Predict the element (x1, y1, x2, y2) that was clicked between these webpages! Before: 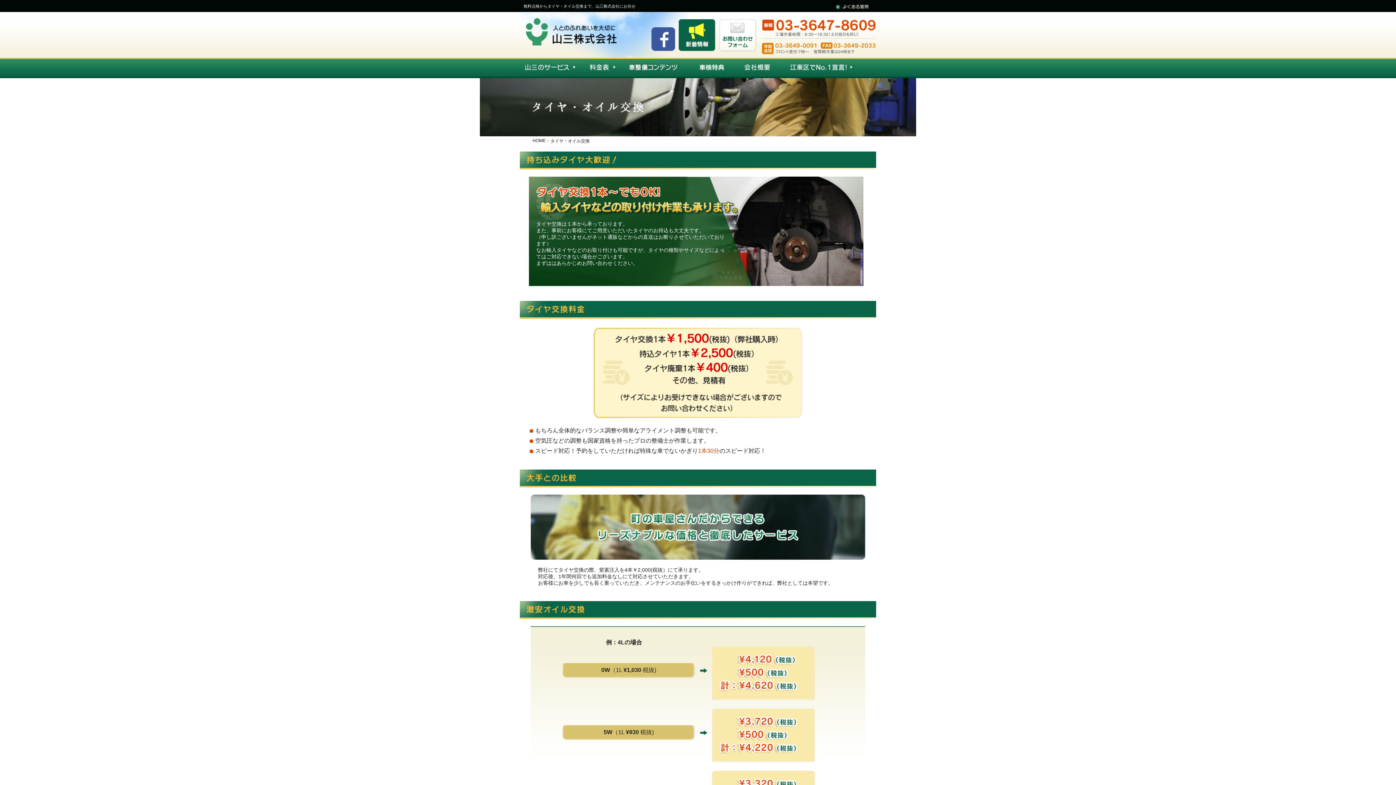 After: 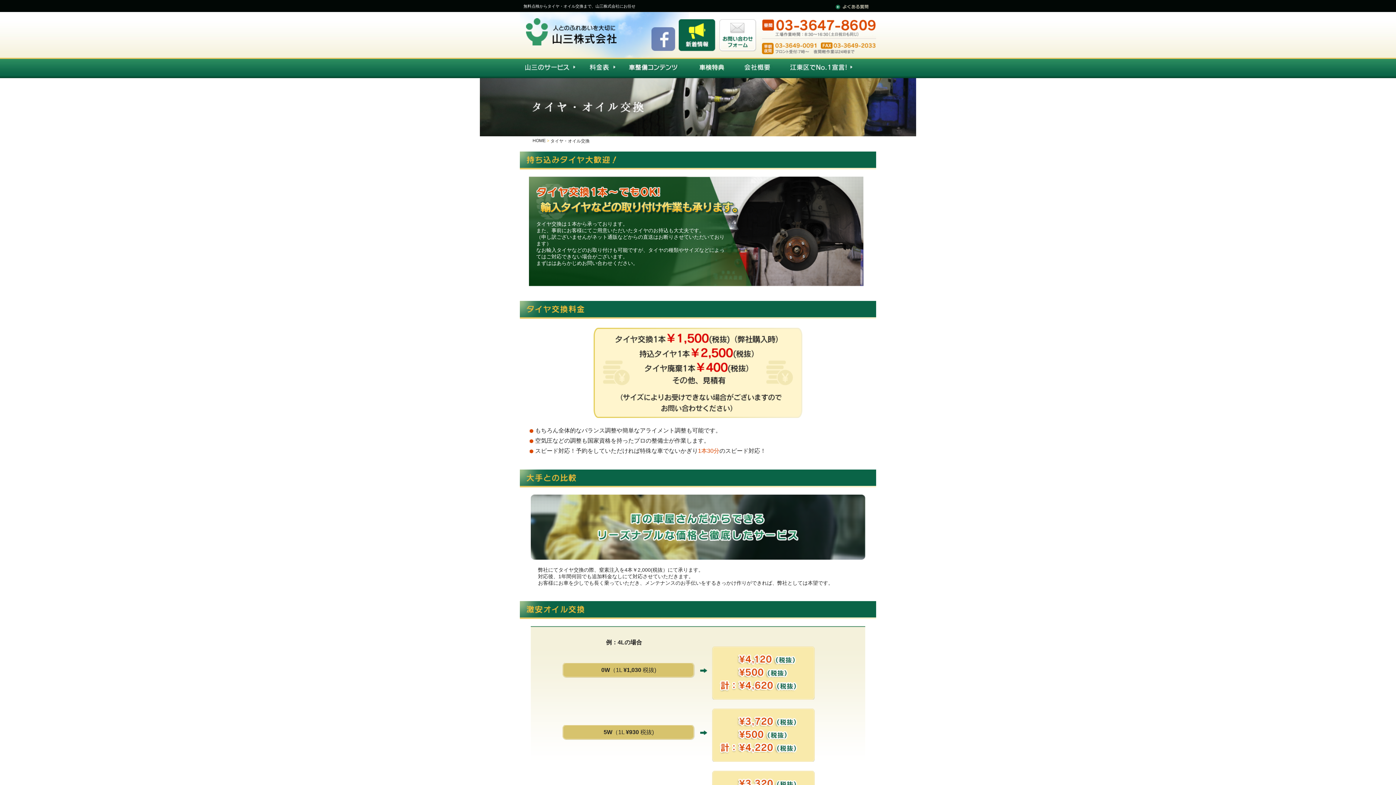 Action: bbox: (651, 27, 675, 33)